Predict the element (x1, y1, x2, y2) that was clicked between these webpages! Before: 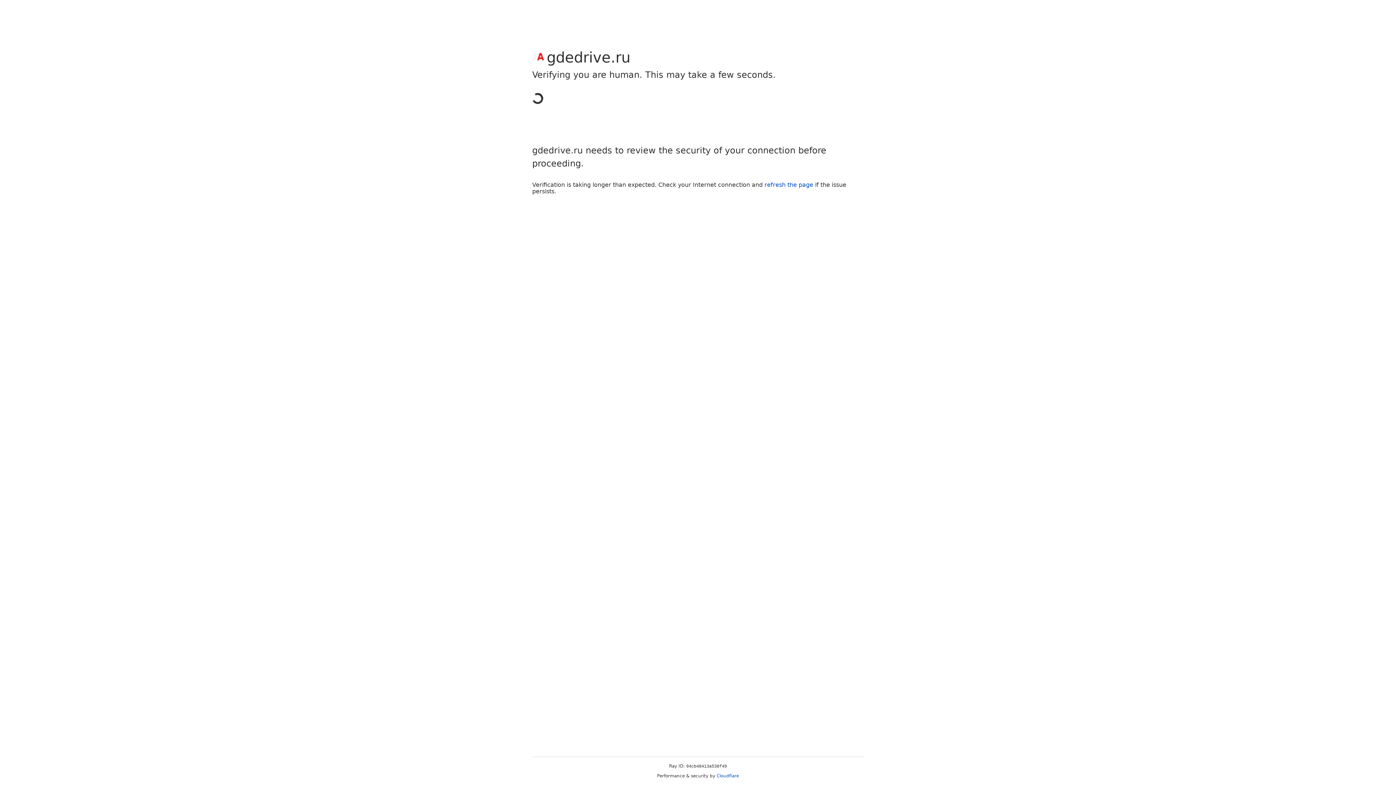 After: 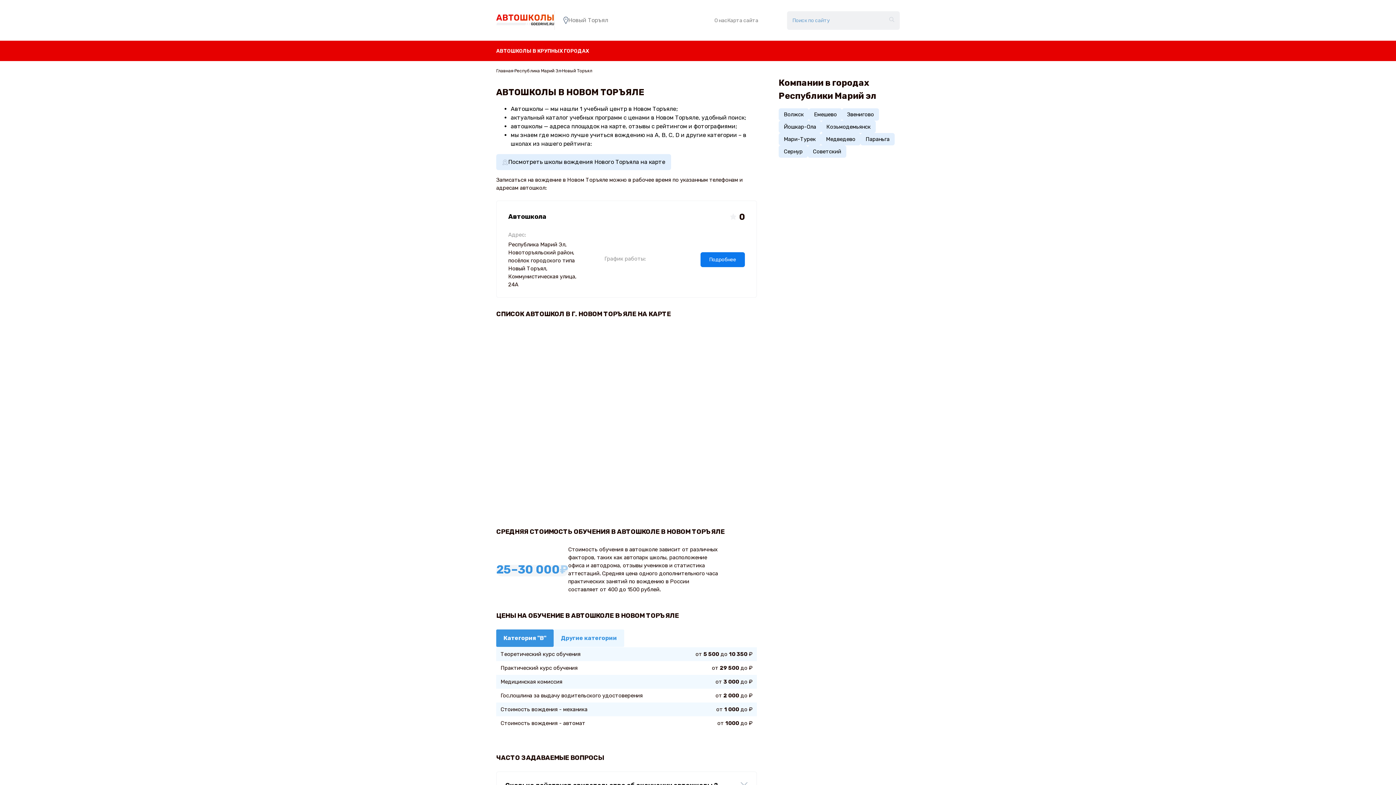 Action: label: Cloudflare bbox: (716, 773, 739, 778)